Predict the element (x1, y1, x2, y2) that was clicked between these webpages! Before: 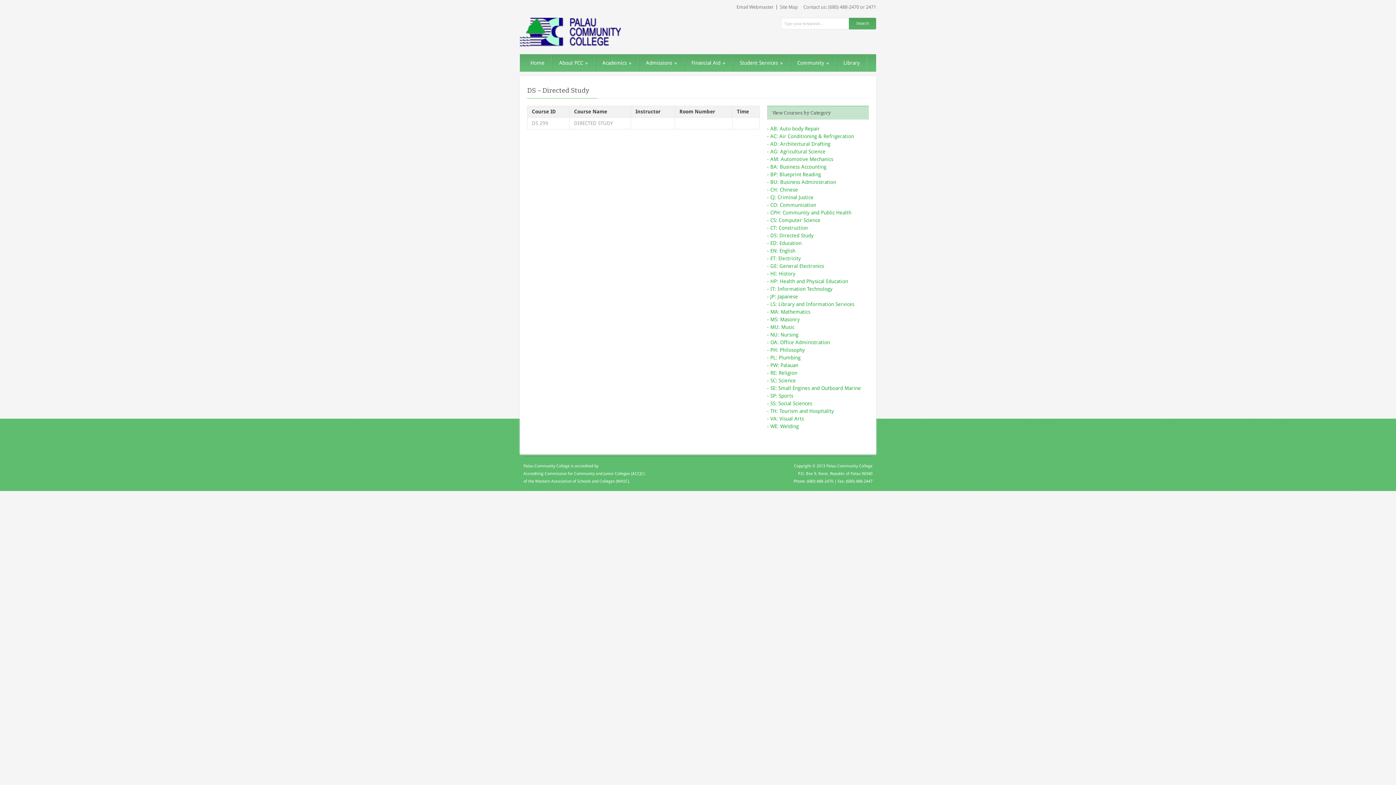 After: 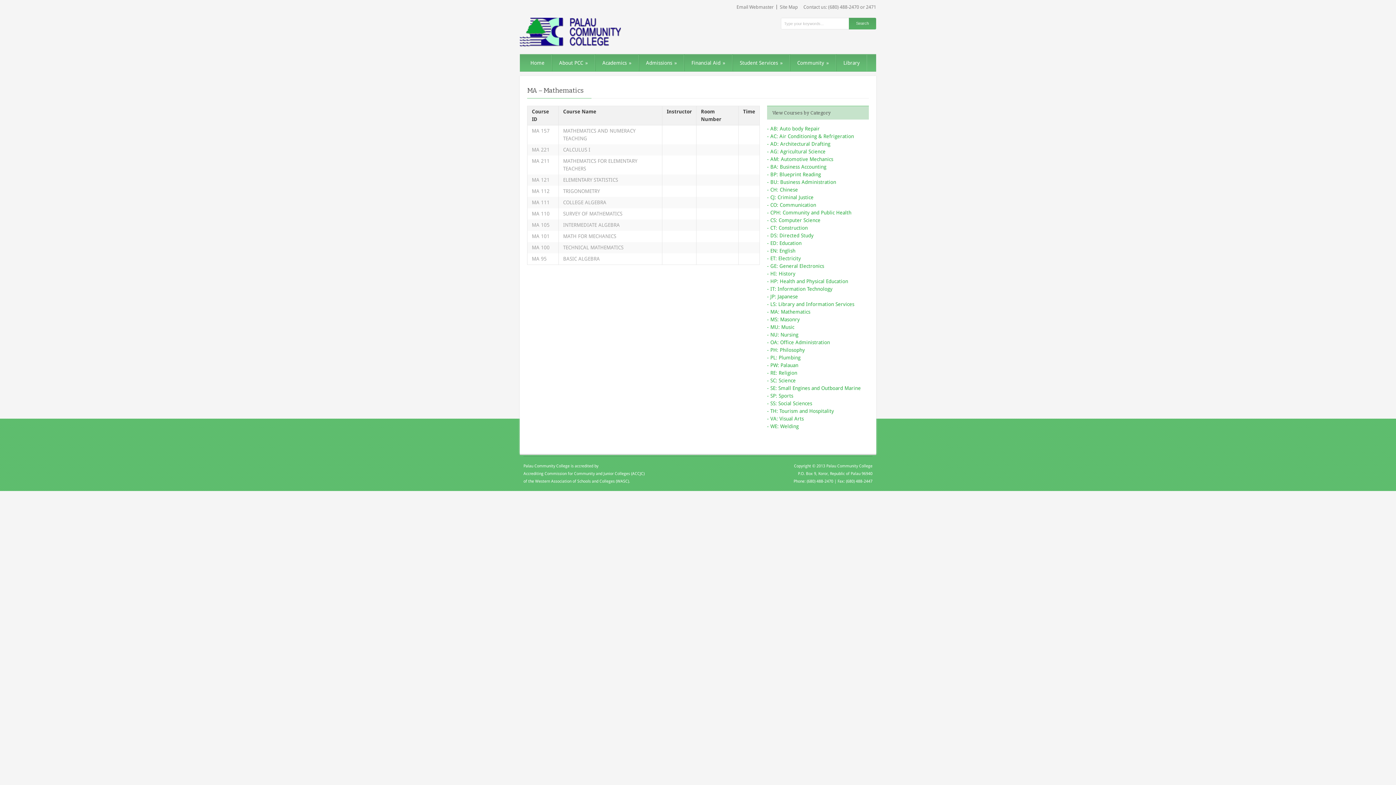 Action: bbox: (767, 309, 810, 314) label: - MA: Mathematics